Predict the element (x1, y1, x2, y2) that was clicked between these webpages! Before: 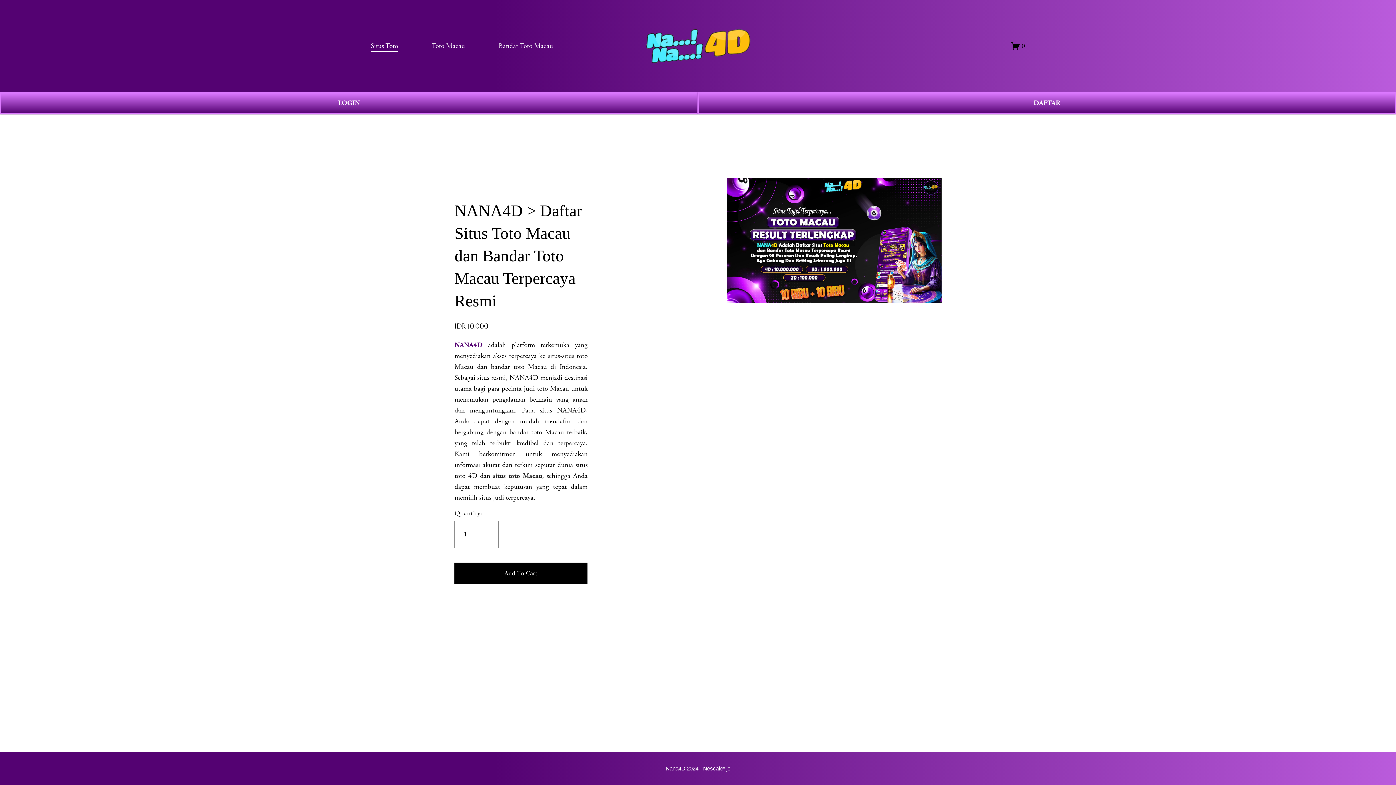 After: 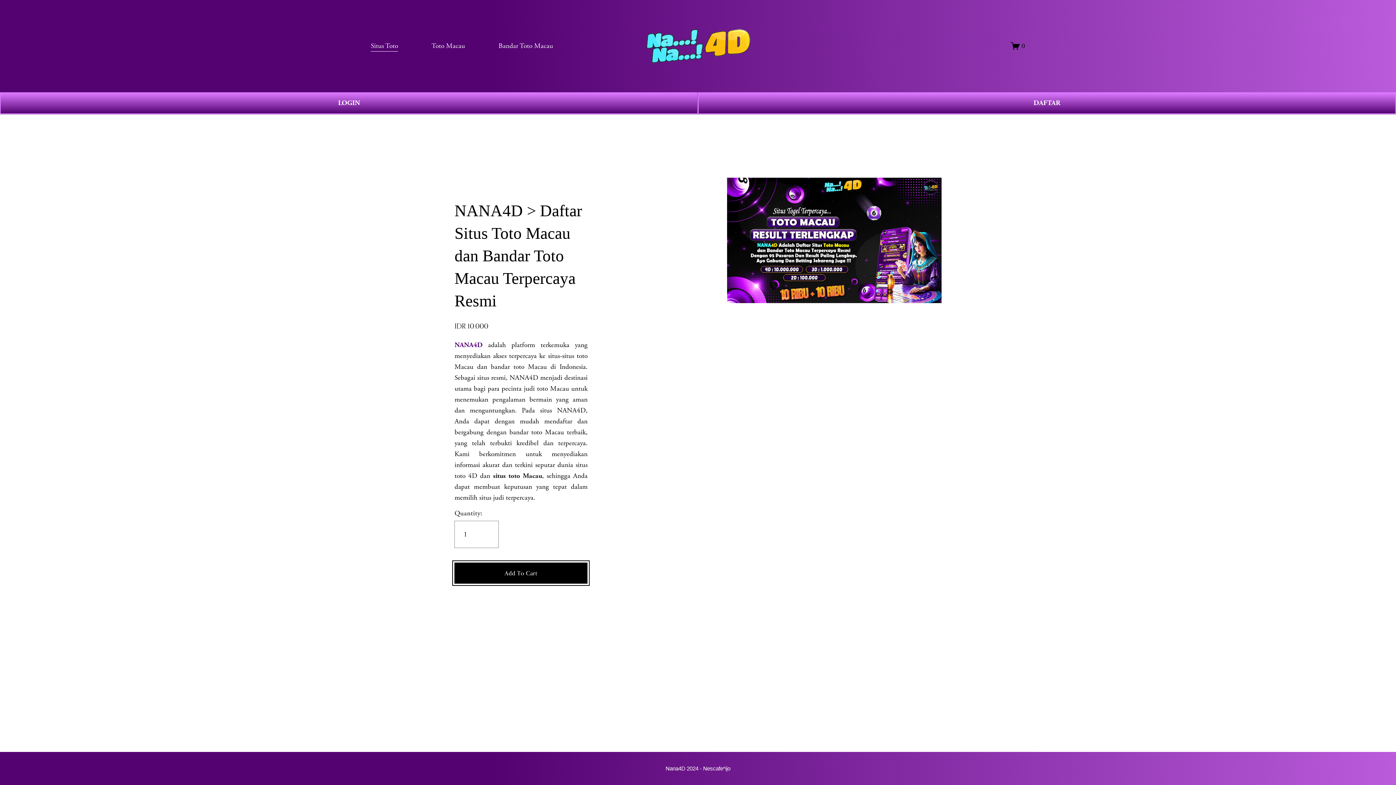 Action: label: Add To Cart bbox: (454, 568, 587, 578)